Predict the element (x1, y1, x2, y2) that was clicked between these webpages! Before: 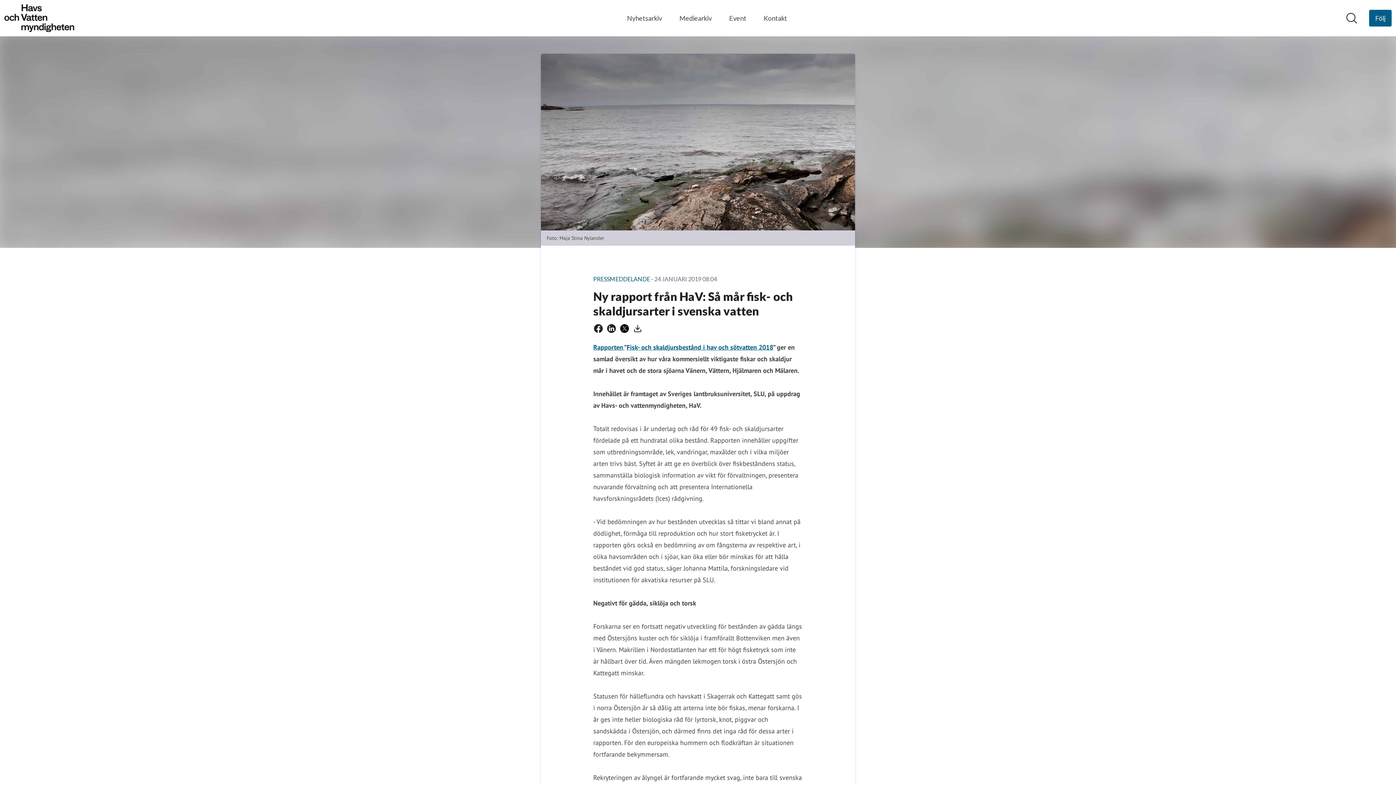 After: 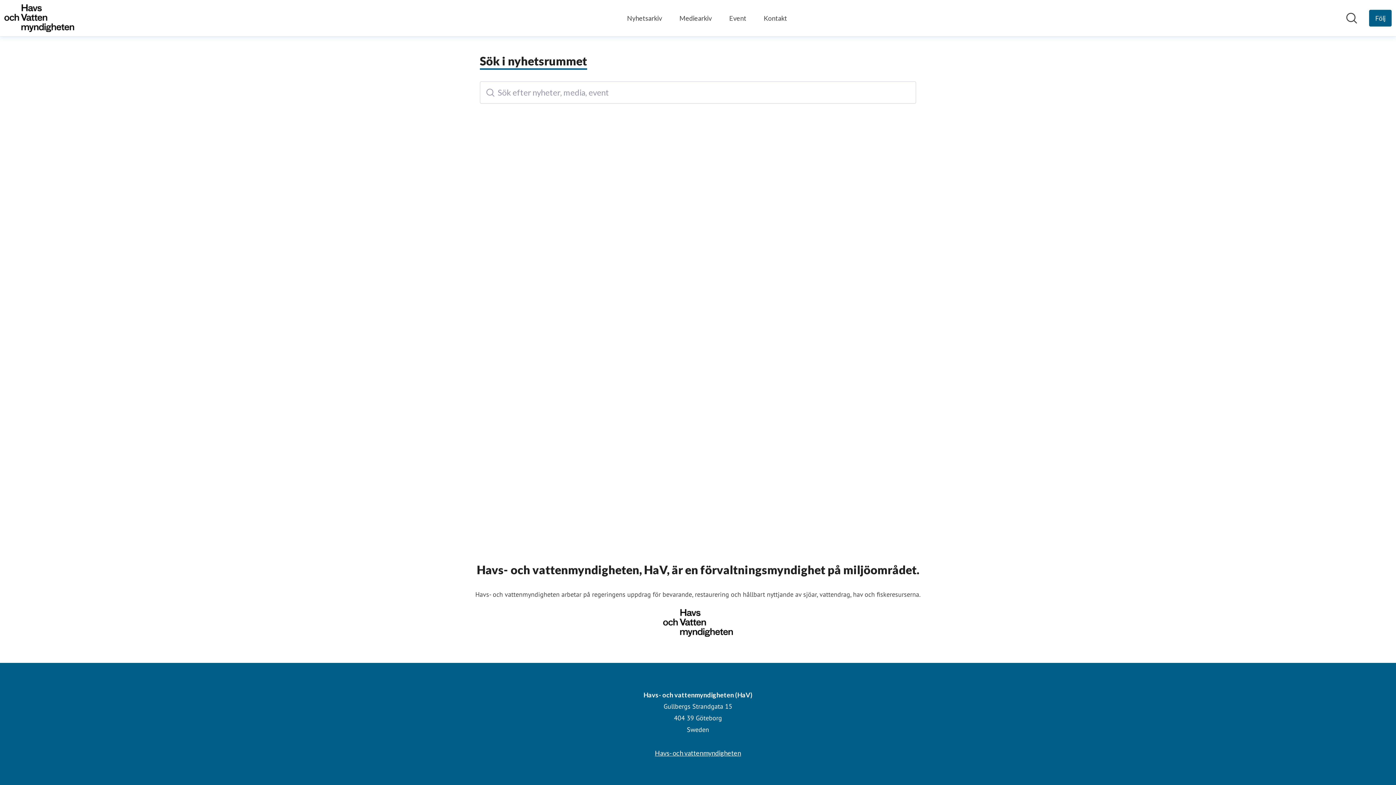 Action: label: Sök i nyhetsrummet bbox: (1346, 12, 1357, 24)